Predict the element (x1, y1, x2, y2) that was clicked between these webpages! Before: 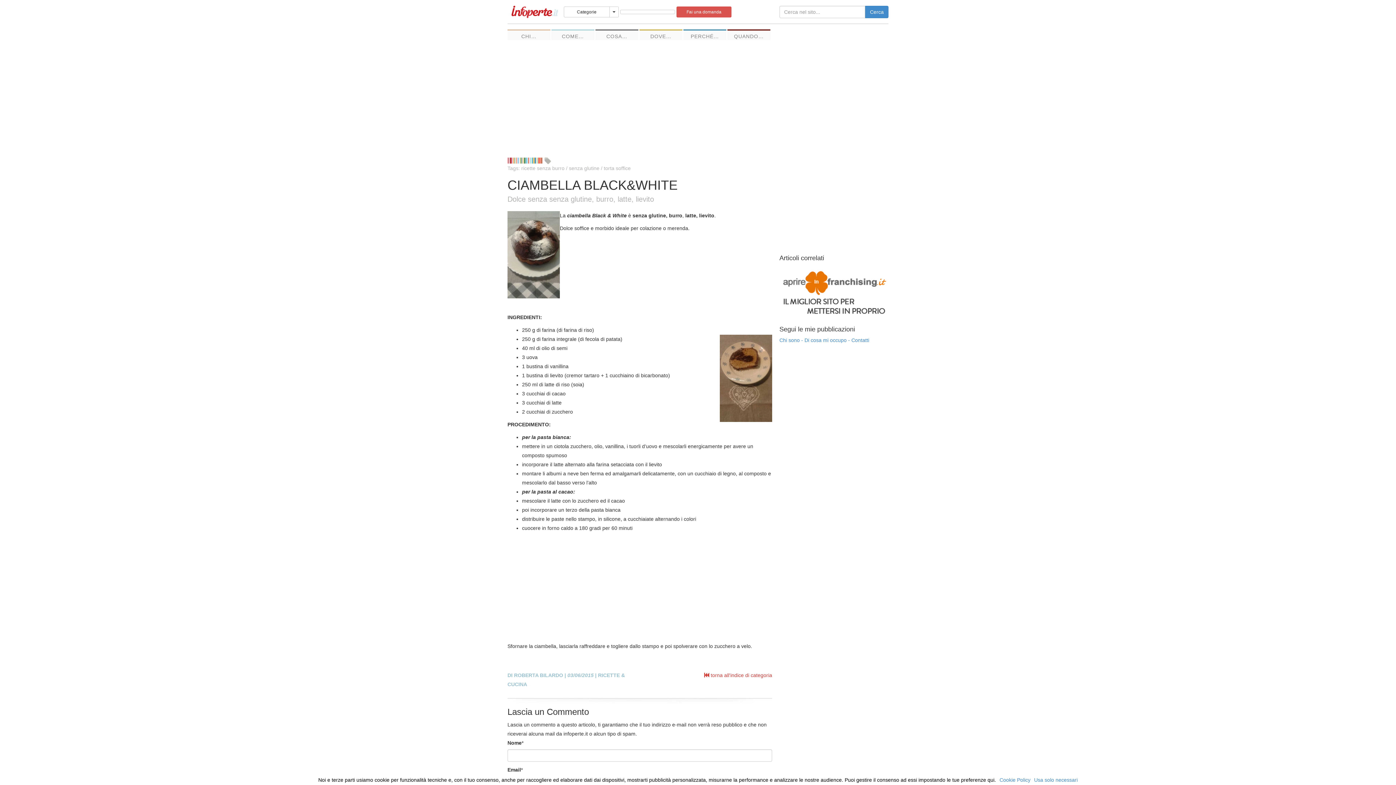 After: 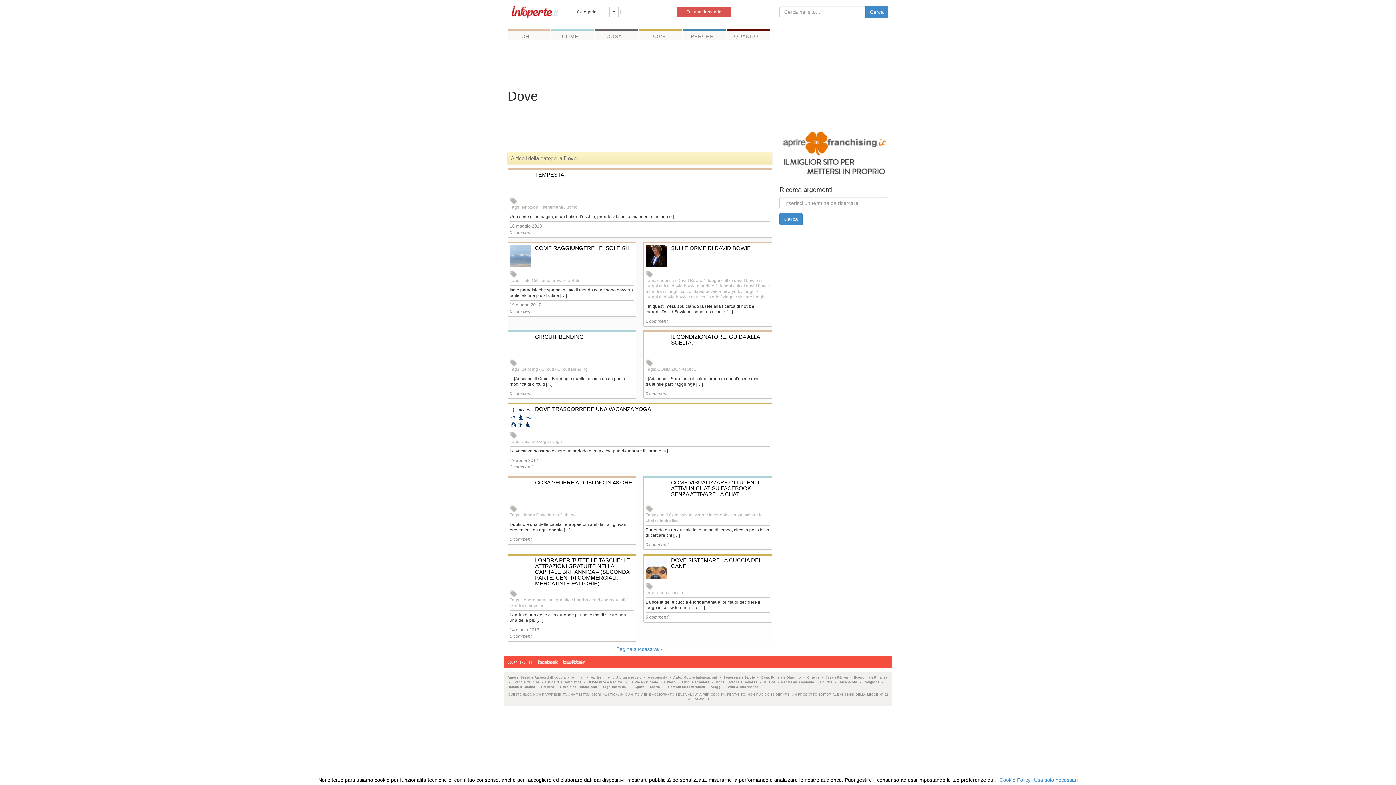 Action: label: DOVE… bbox: (639, 29, 682, 40)